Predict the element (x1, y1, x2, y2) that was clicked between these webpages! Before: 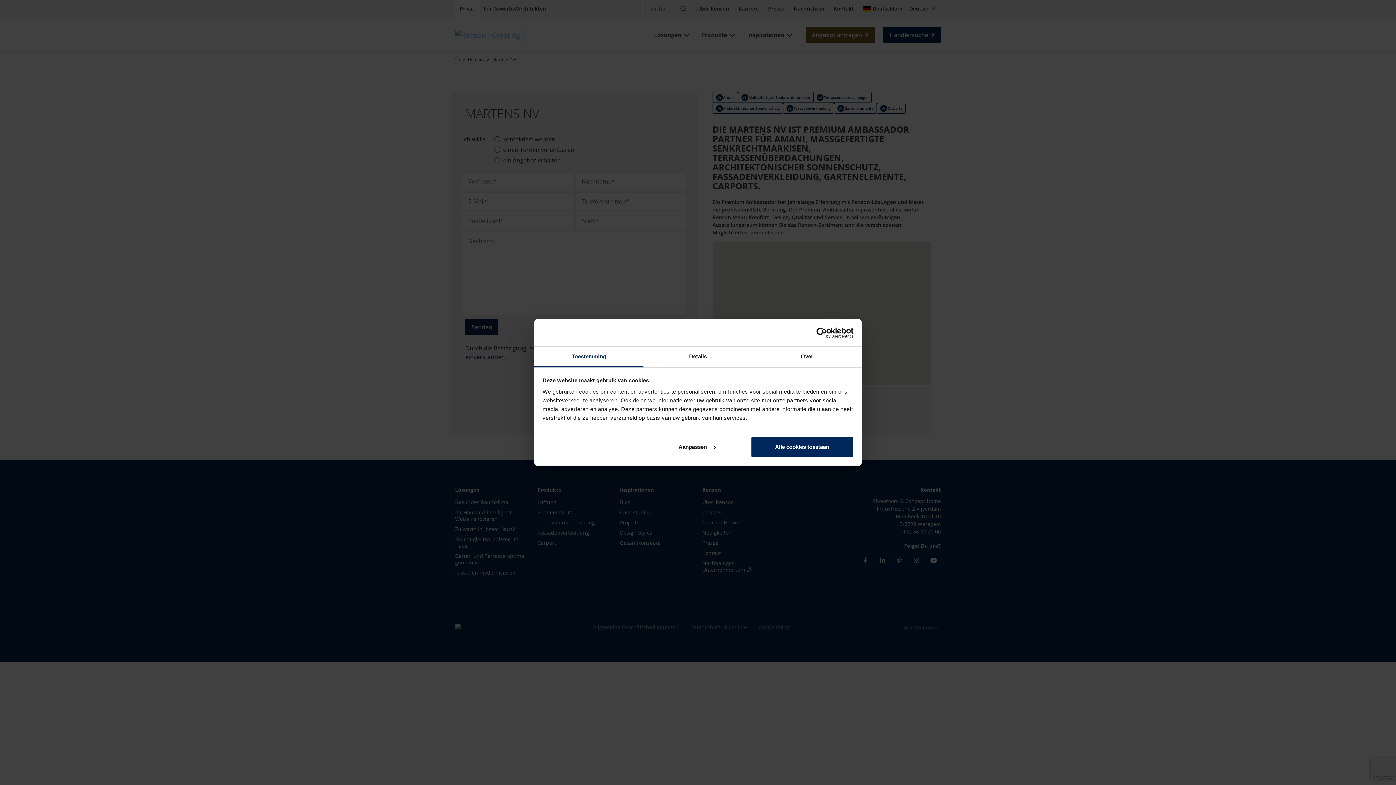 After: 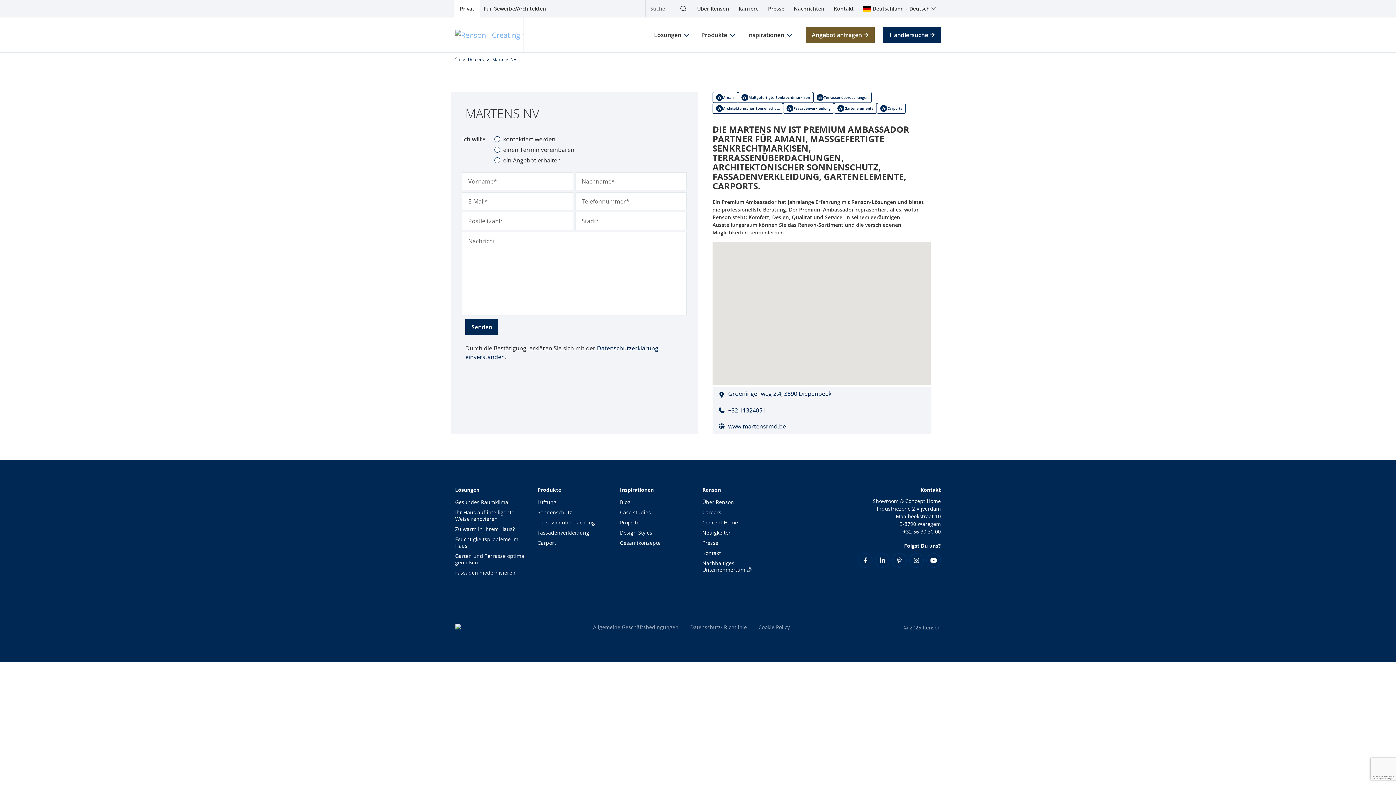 Action: label: Alle cookies toestaan bbox: (751, 436, 853, 457)